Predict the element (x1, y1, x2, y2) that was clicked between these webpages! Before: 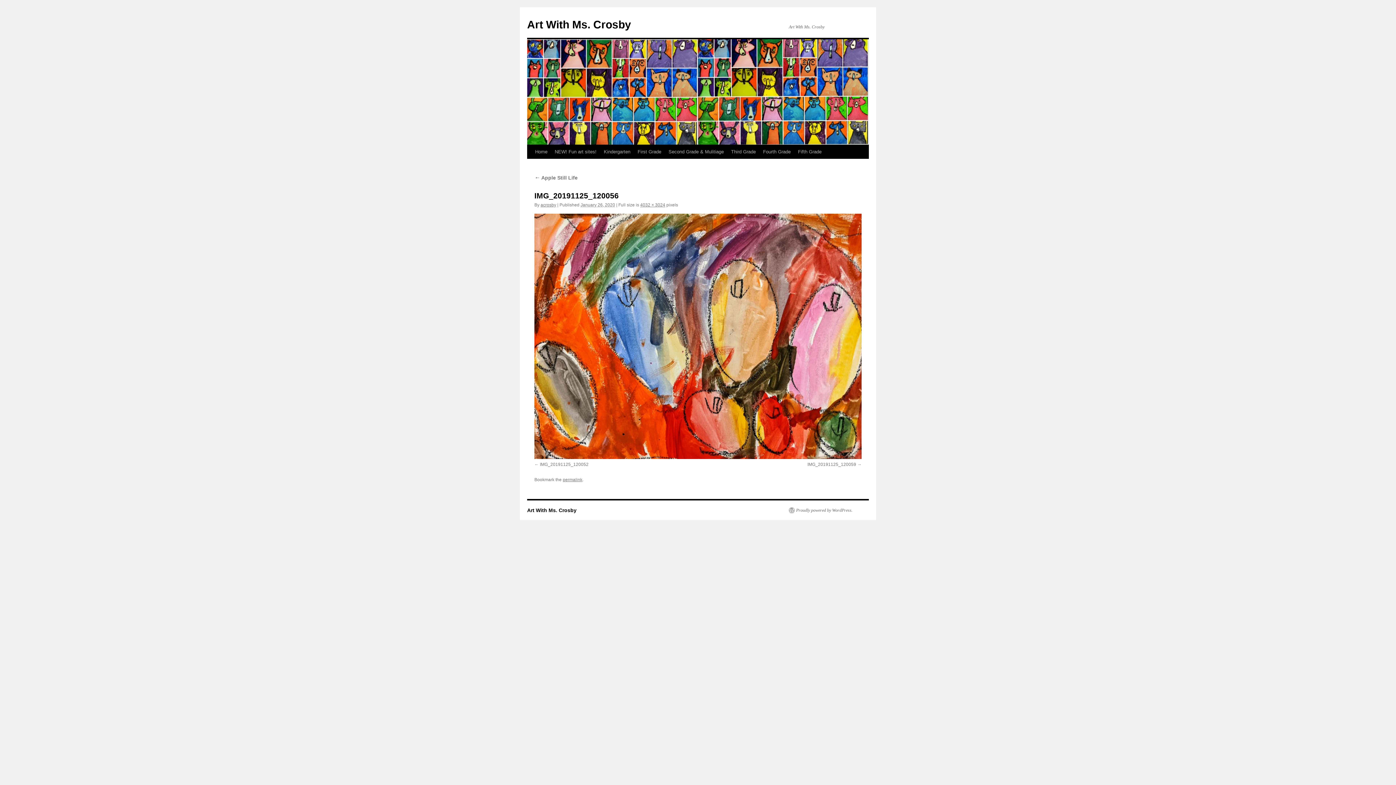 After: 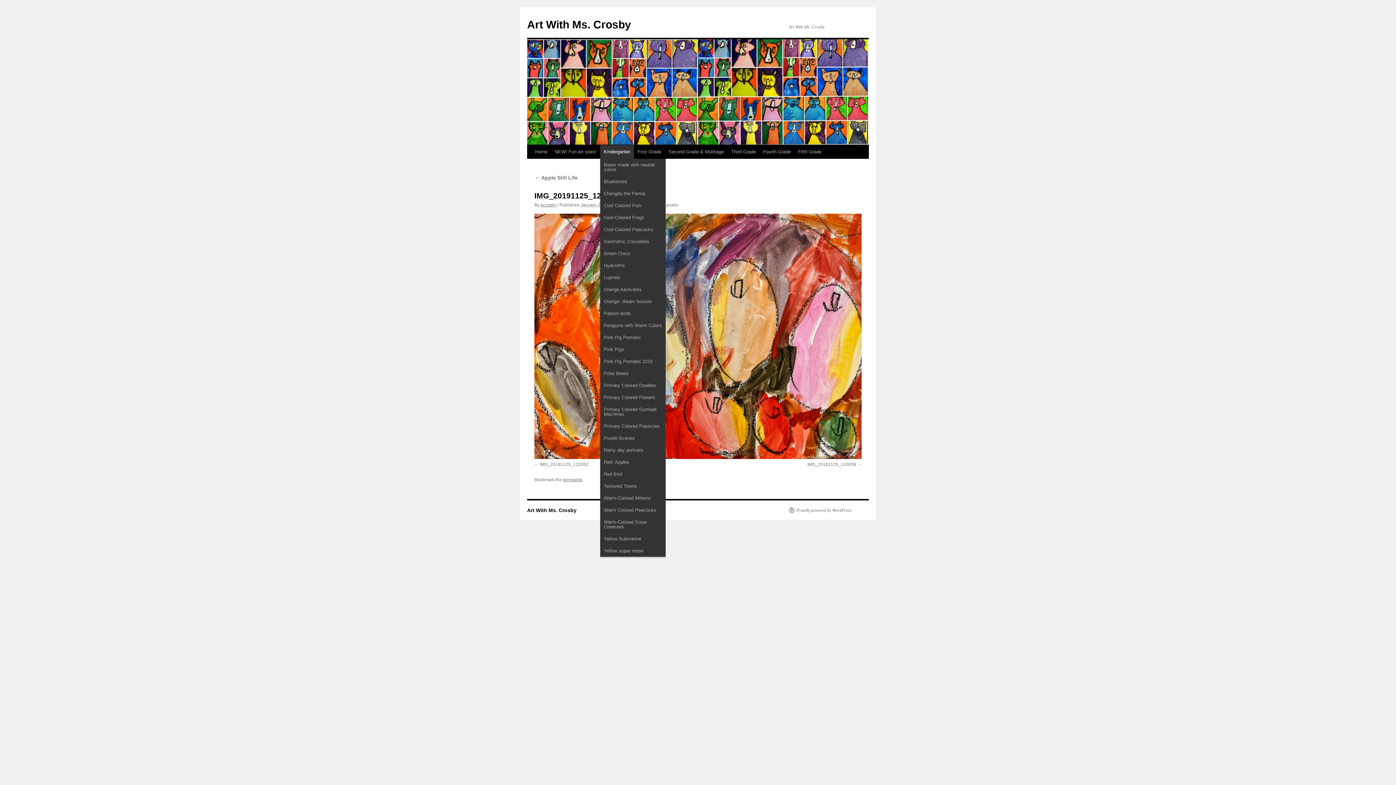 Action: bbox: (600, 145, 634, 158) label: Kindergarten